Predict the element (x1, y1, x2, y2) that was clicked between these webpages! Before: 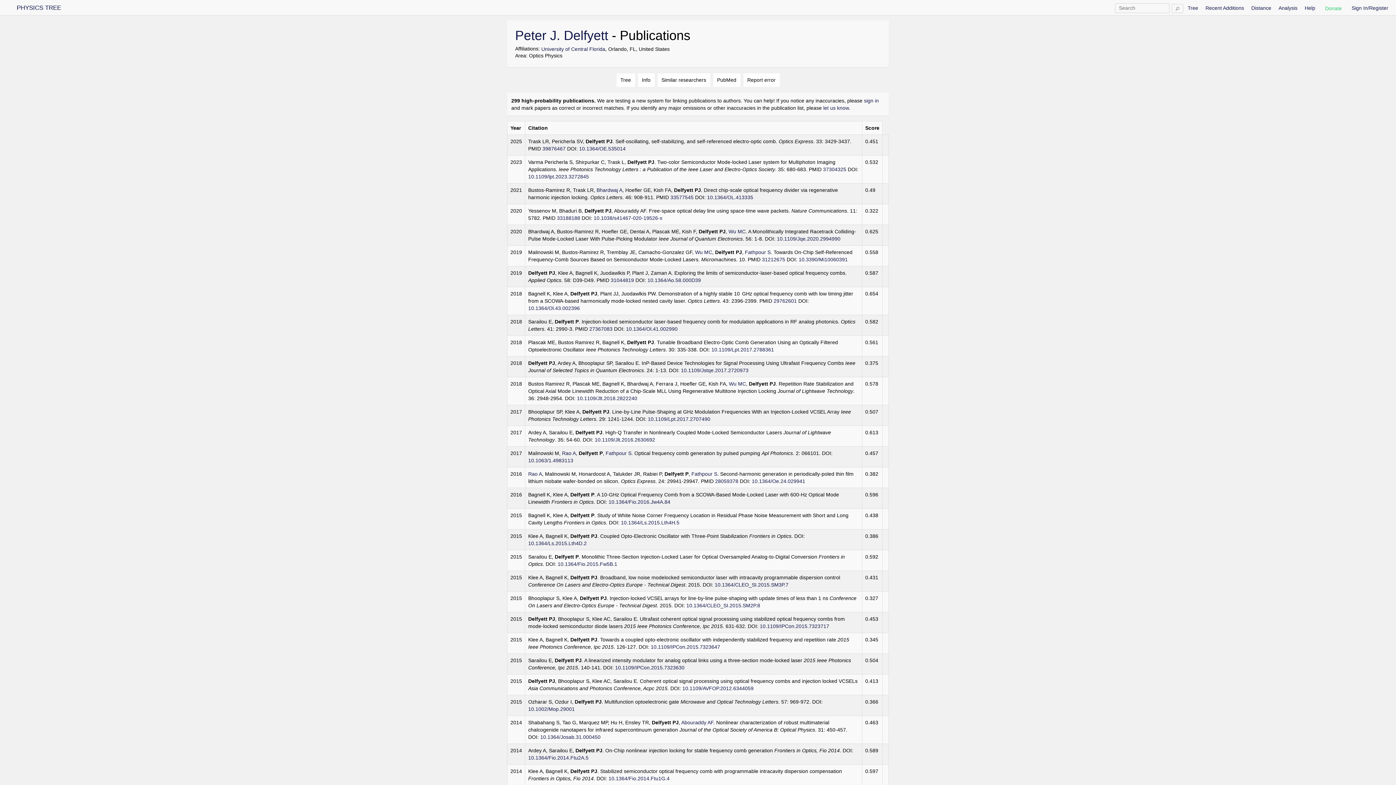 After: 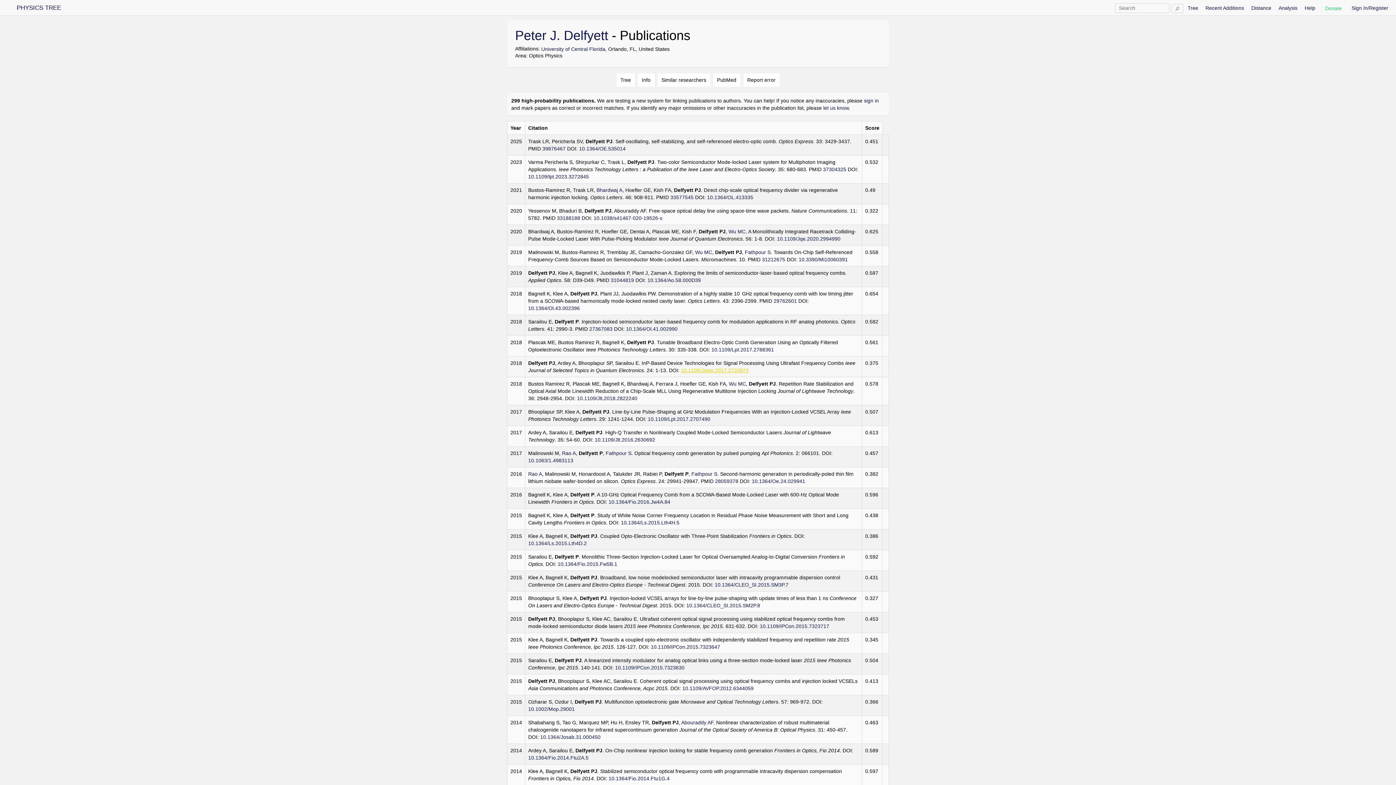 Action: label: 10.1109/Jstqe.2017.2720973 bbox: (681, 367, 748, 373)